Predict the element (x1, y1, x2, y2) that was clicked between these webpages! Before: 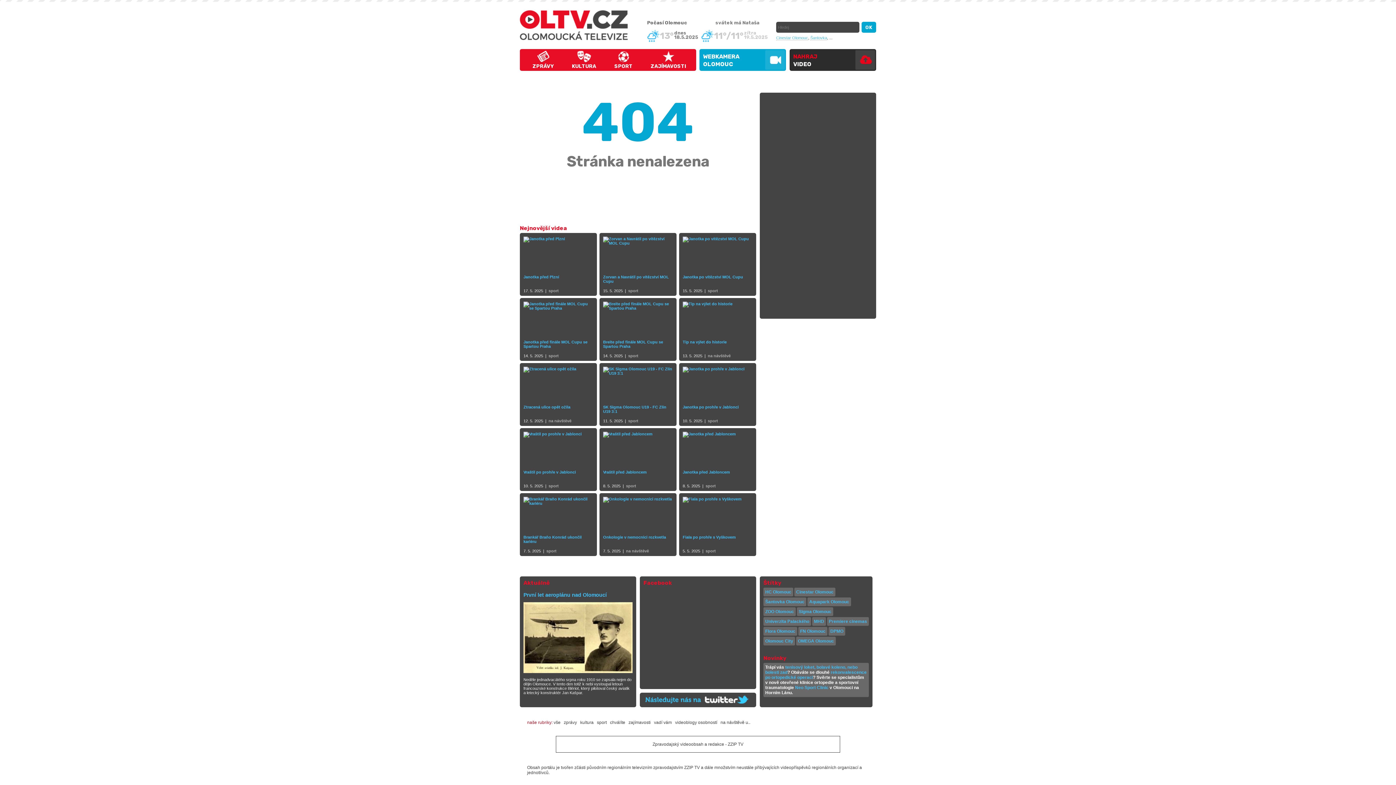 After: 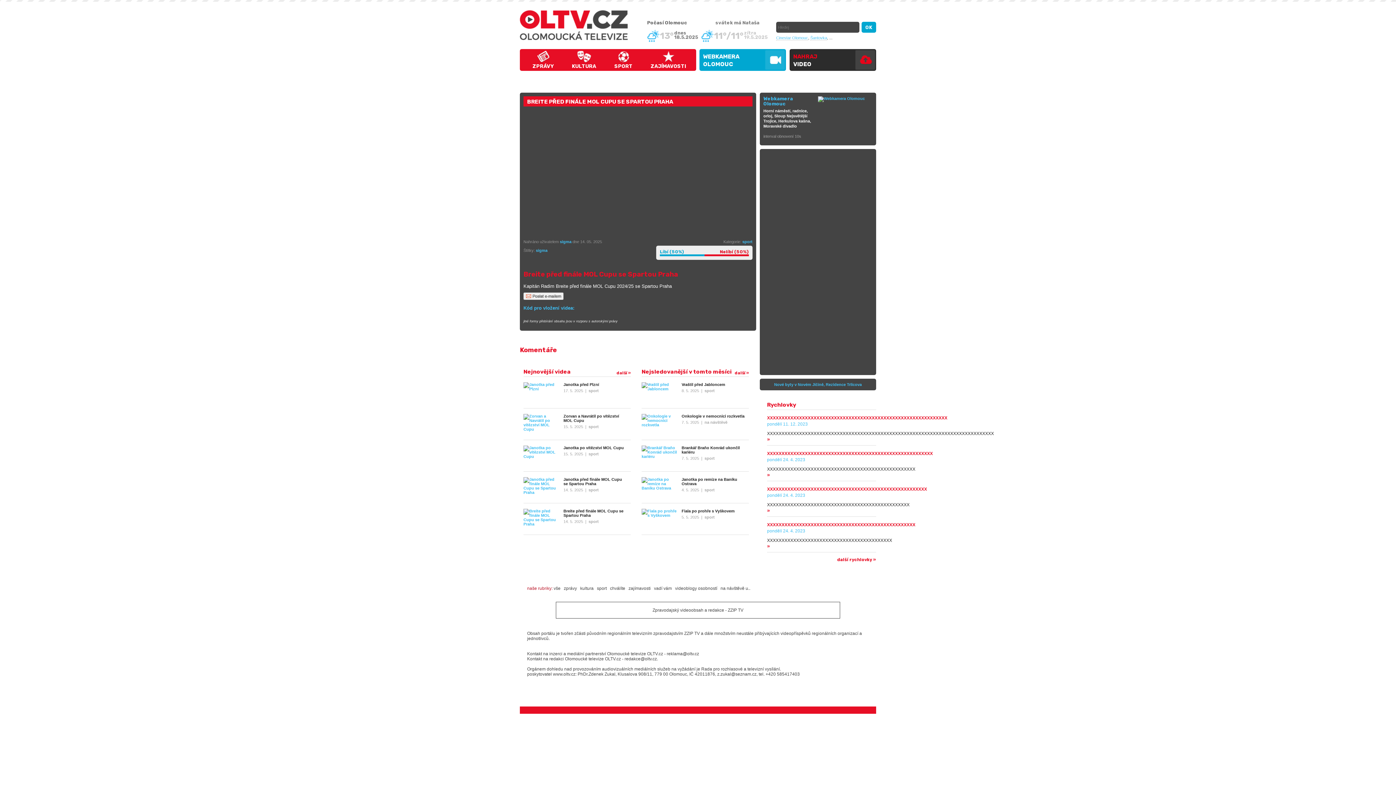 Action: bbox: (603, 301, 673, 353) label: Breite před finále MOL Cupu se Spartou Praha